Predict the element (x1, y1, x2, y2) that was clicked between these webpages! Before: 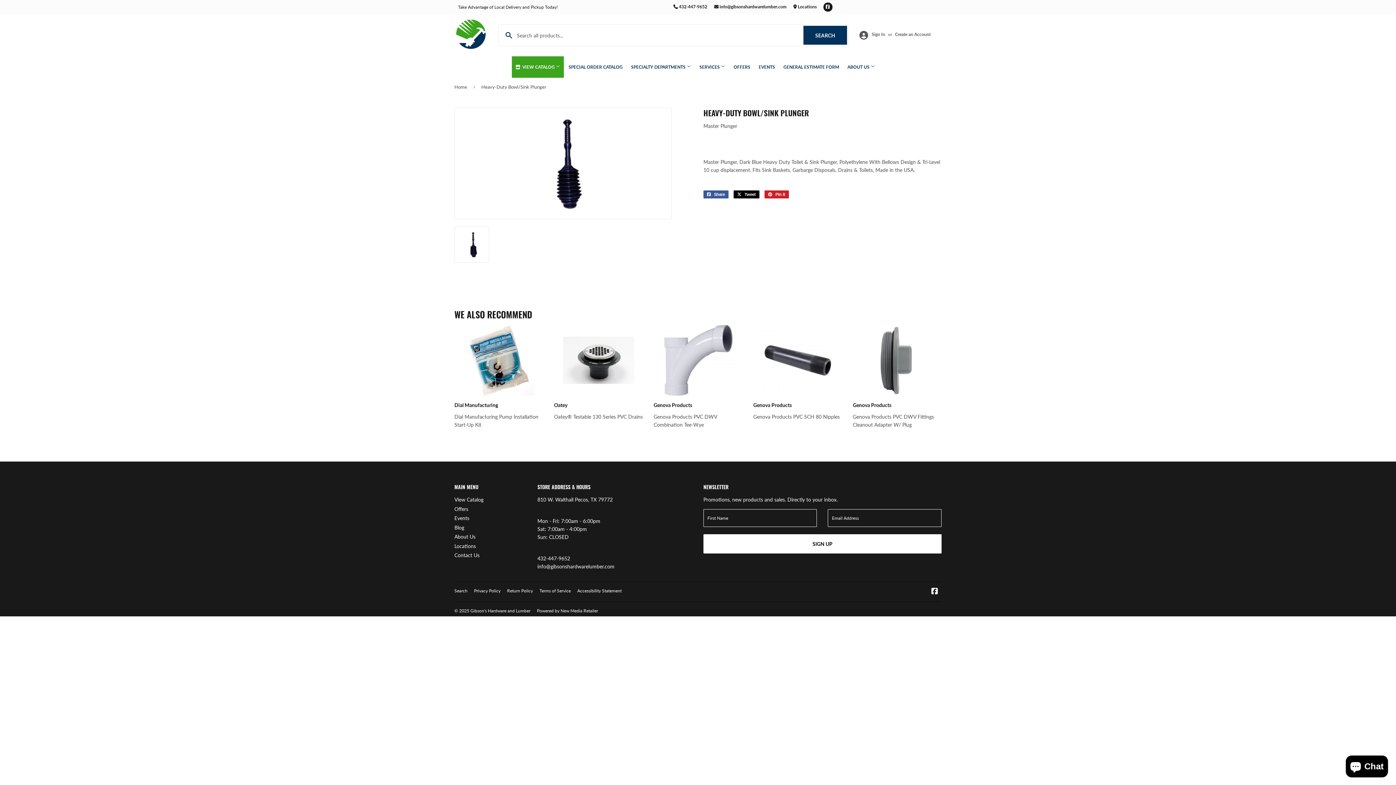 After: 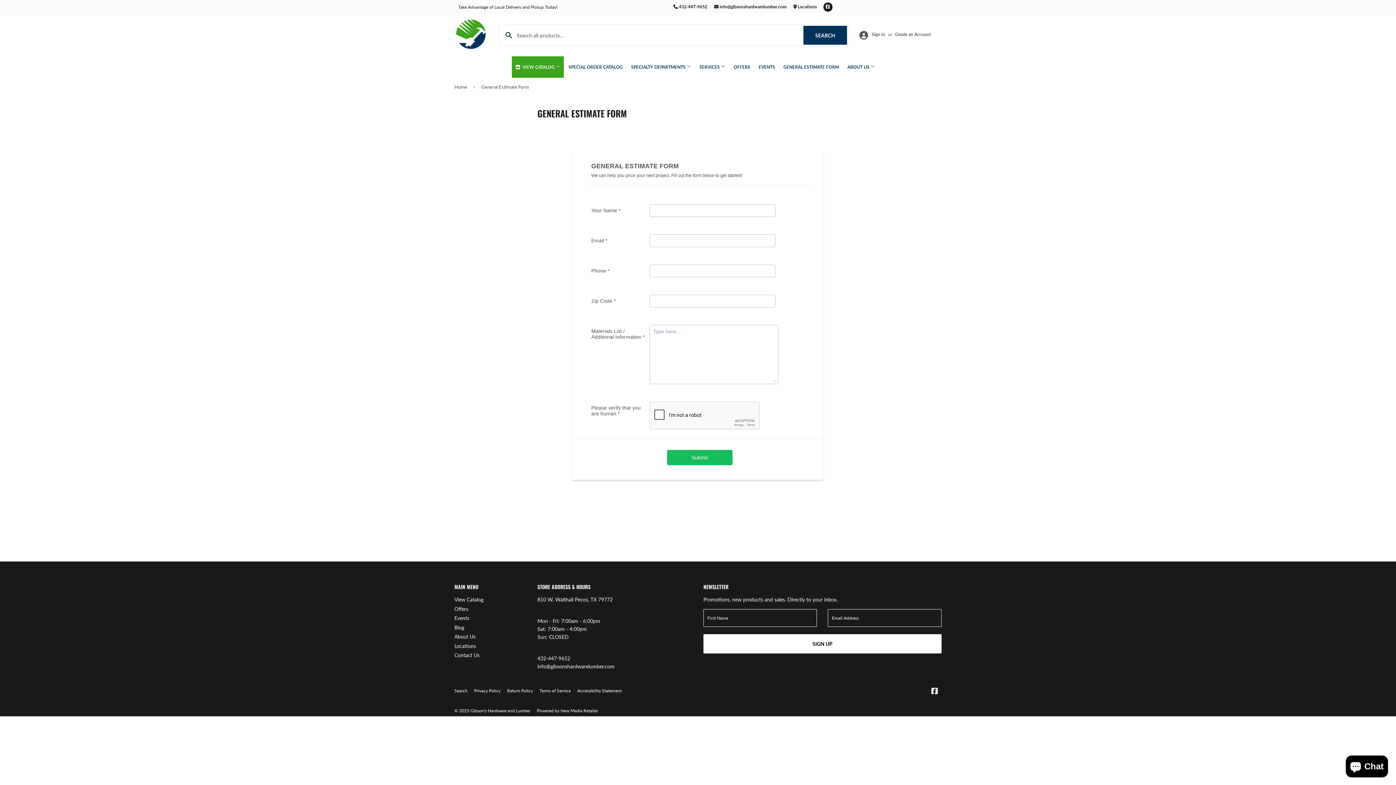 Action: bbox: (780, 56, 842, 77) label: GENERAL ESTIMATE FORM